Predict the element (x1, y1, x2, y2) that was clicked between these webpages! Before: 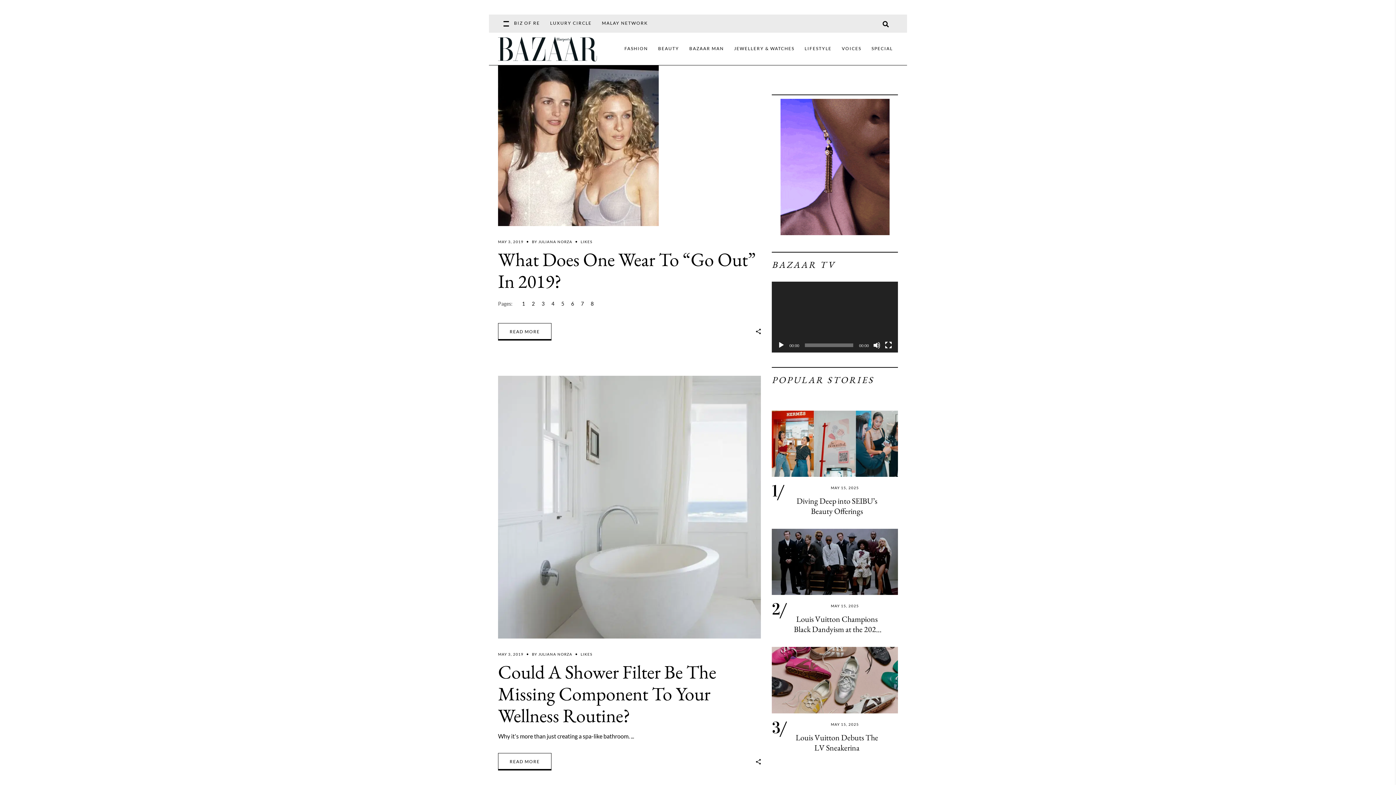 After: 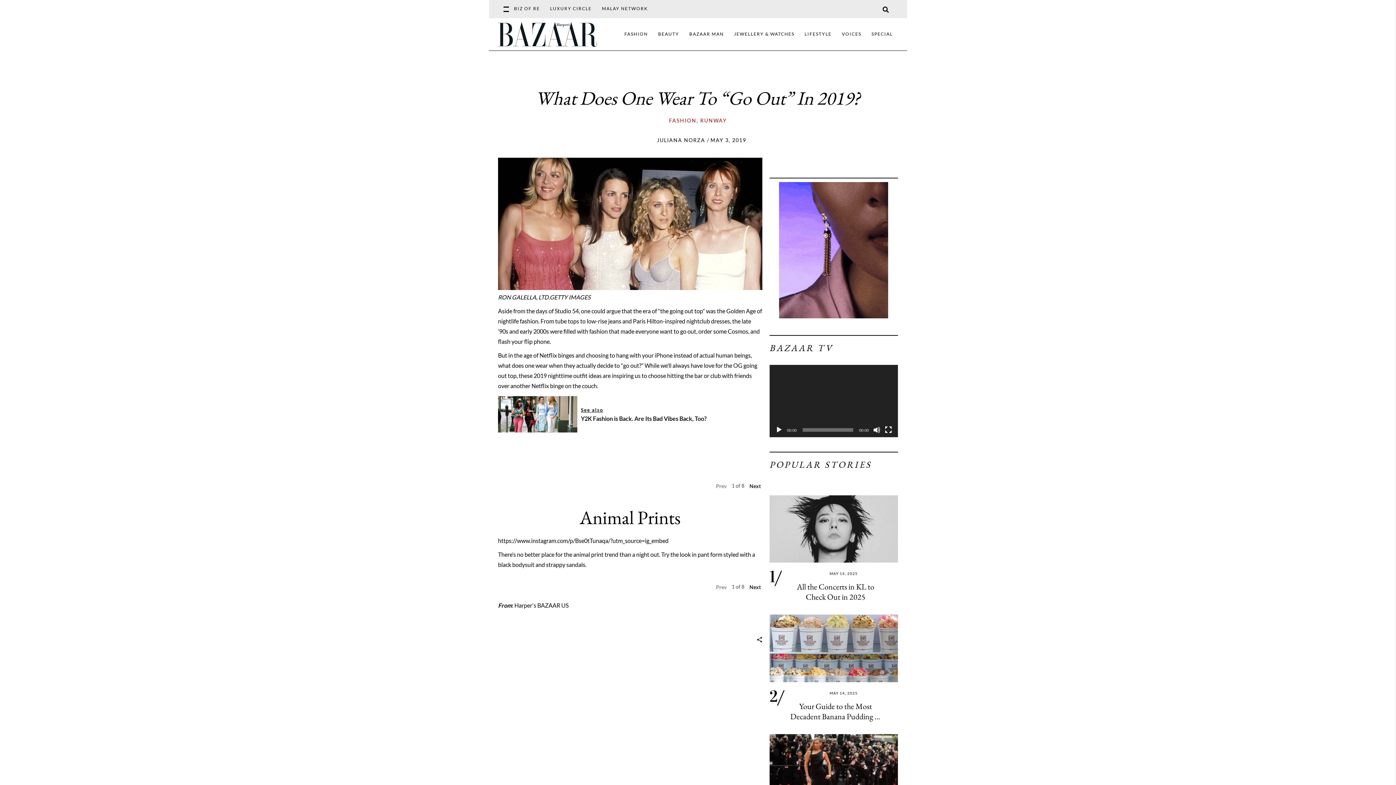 Action: bbox: (522, 299, 525, 308) label: 1